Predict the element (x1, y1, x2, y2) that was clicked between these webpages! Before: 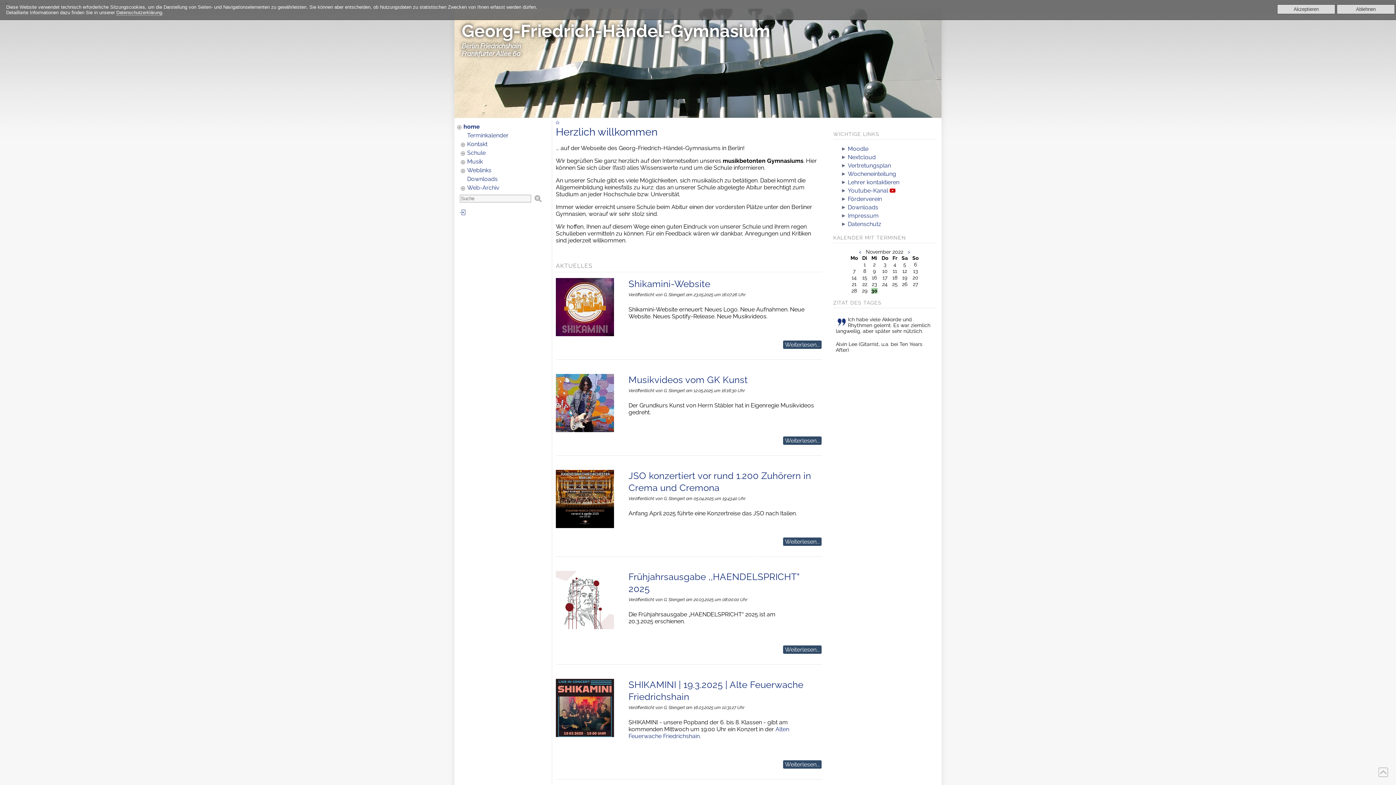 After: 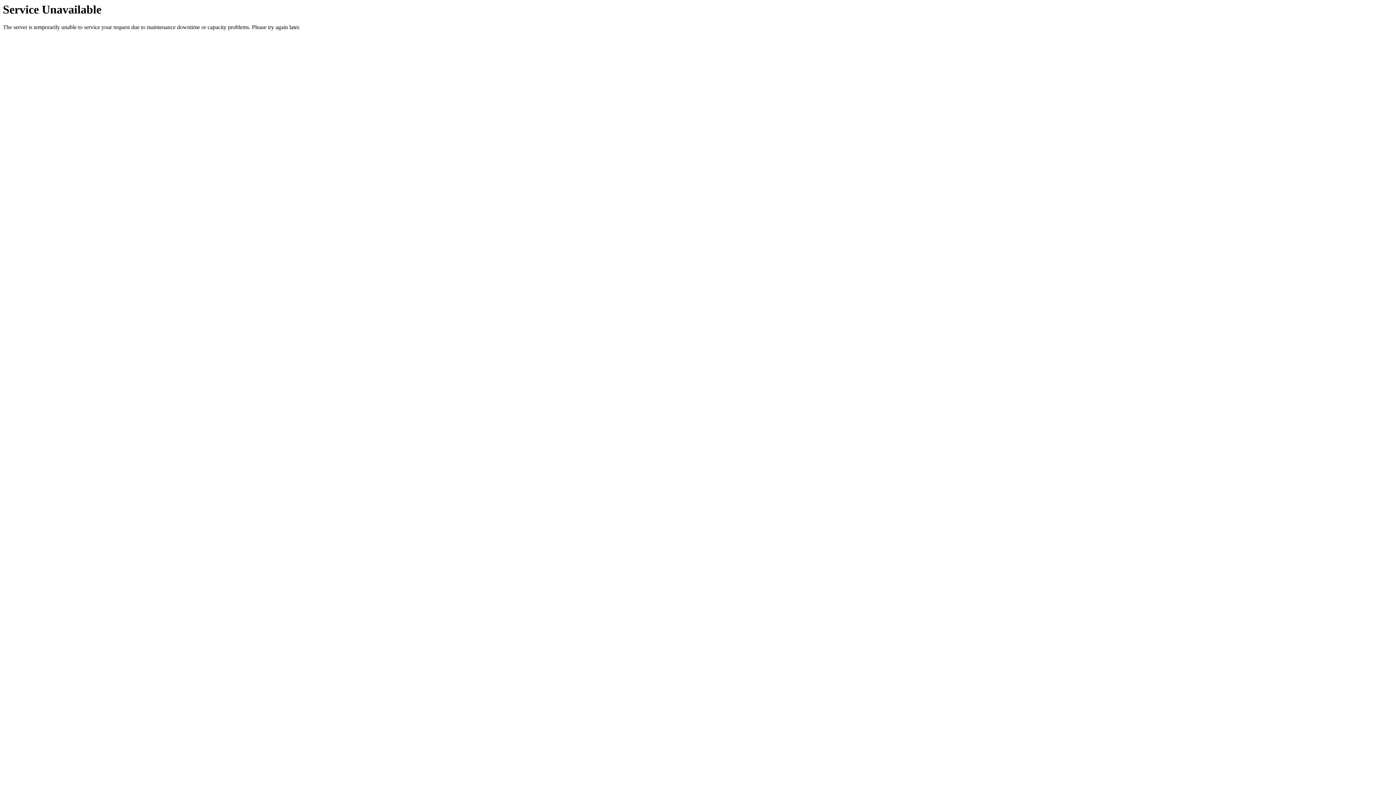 Action: bbox: (848, 212, 878, 219) label: Impressum